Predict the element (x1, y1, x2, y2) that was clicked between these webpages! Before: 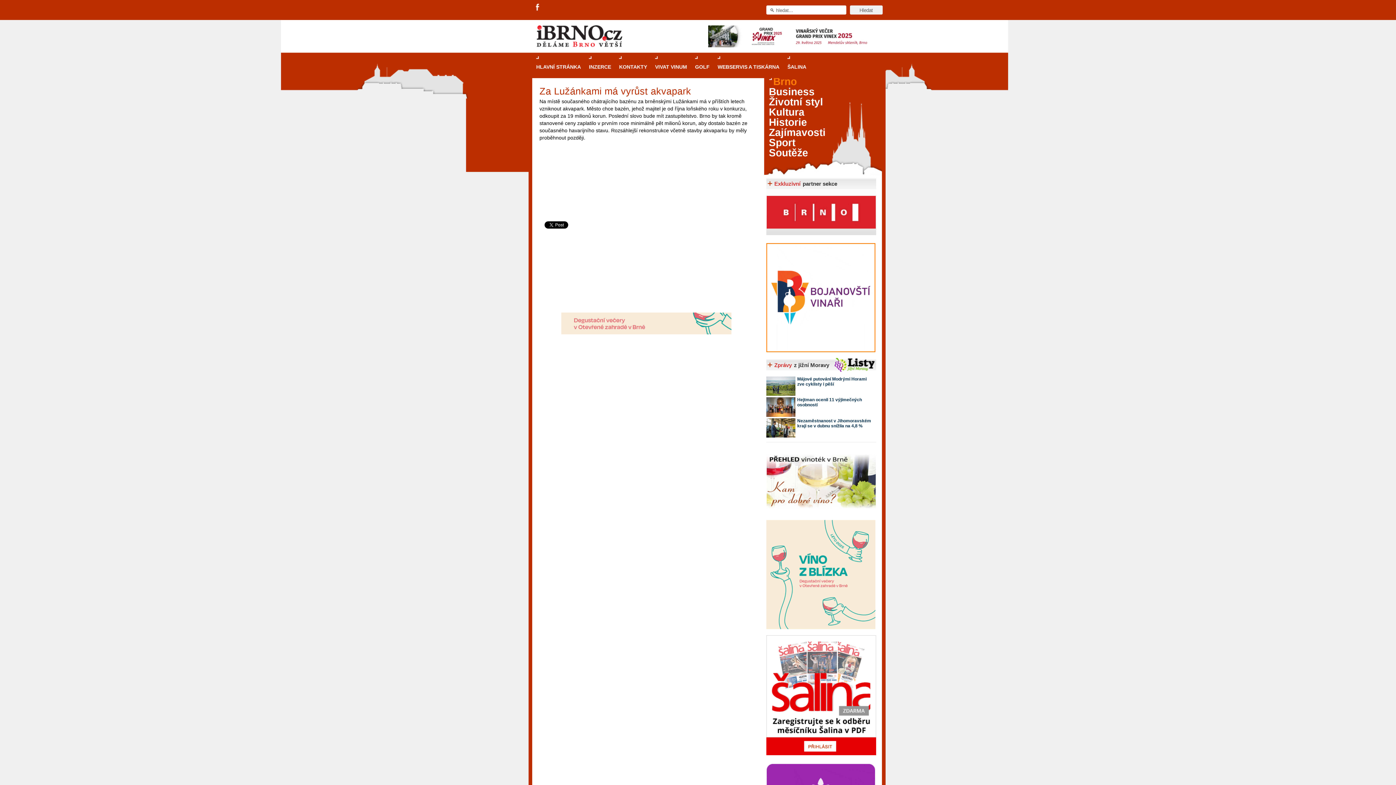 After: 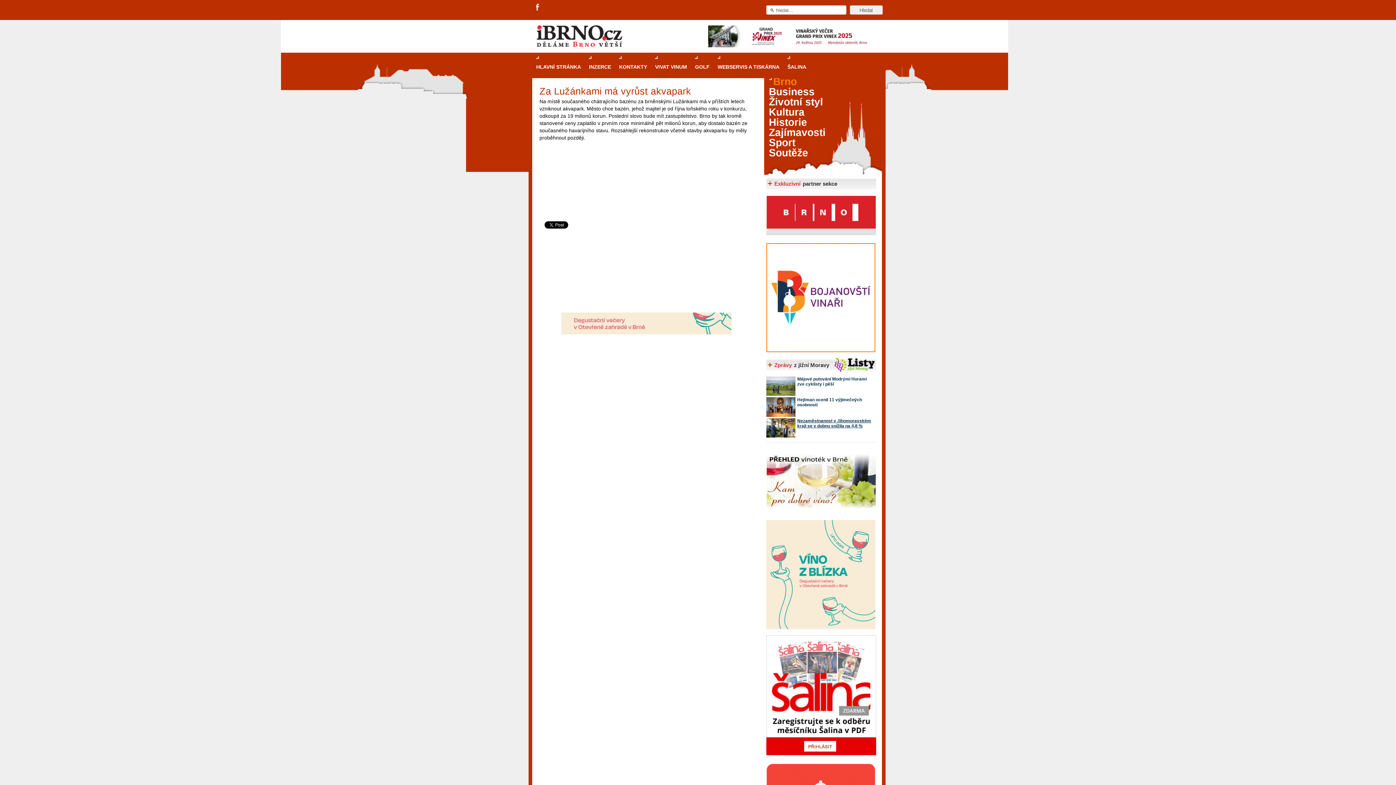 Action: label: Nezaměstnanost v Jihomoravském kraji se v dubnu snížila na 4,8 % bbox: (797, 418, 871, 428)